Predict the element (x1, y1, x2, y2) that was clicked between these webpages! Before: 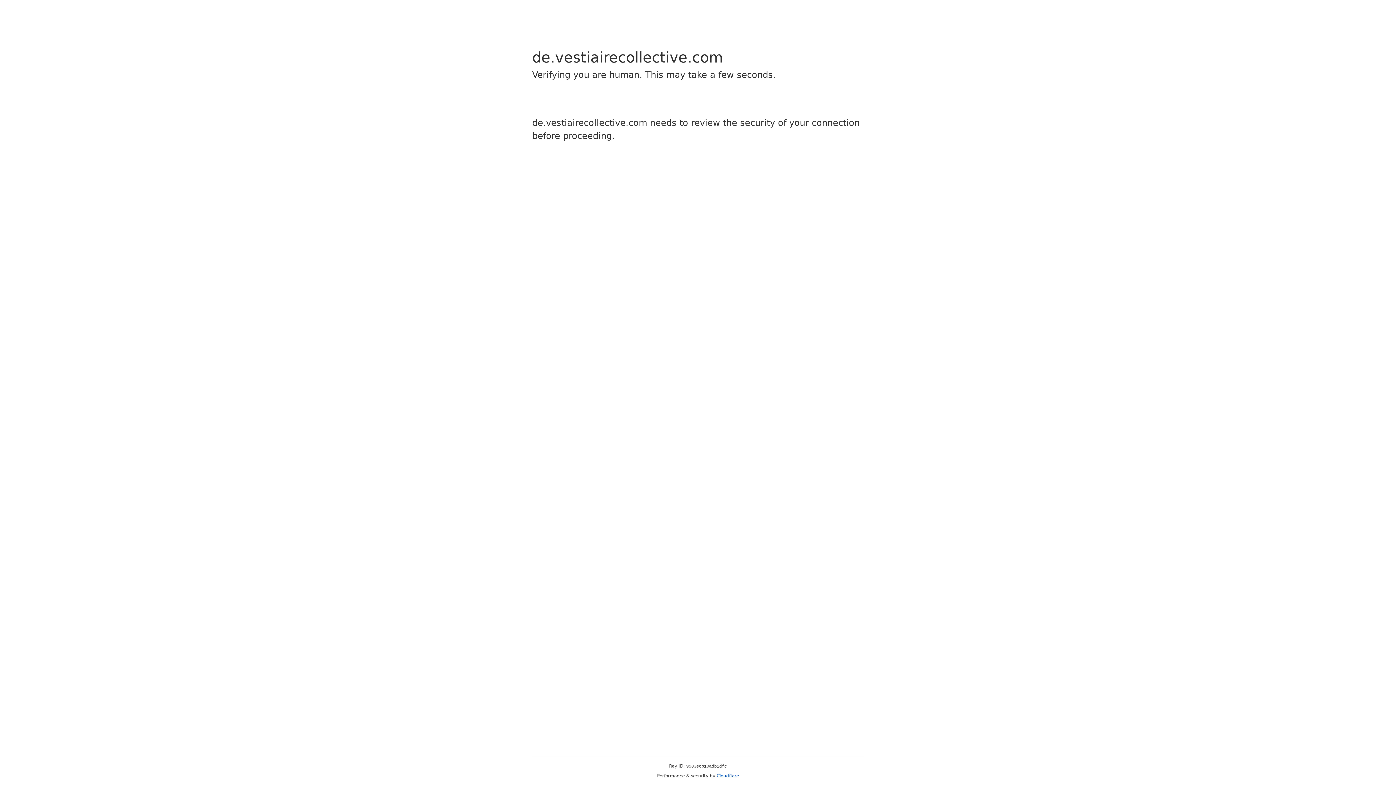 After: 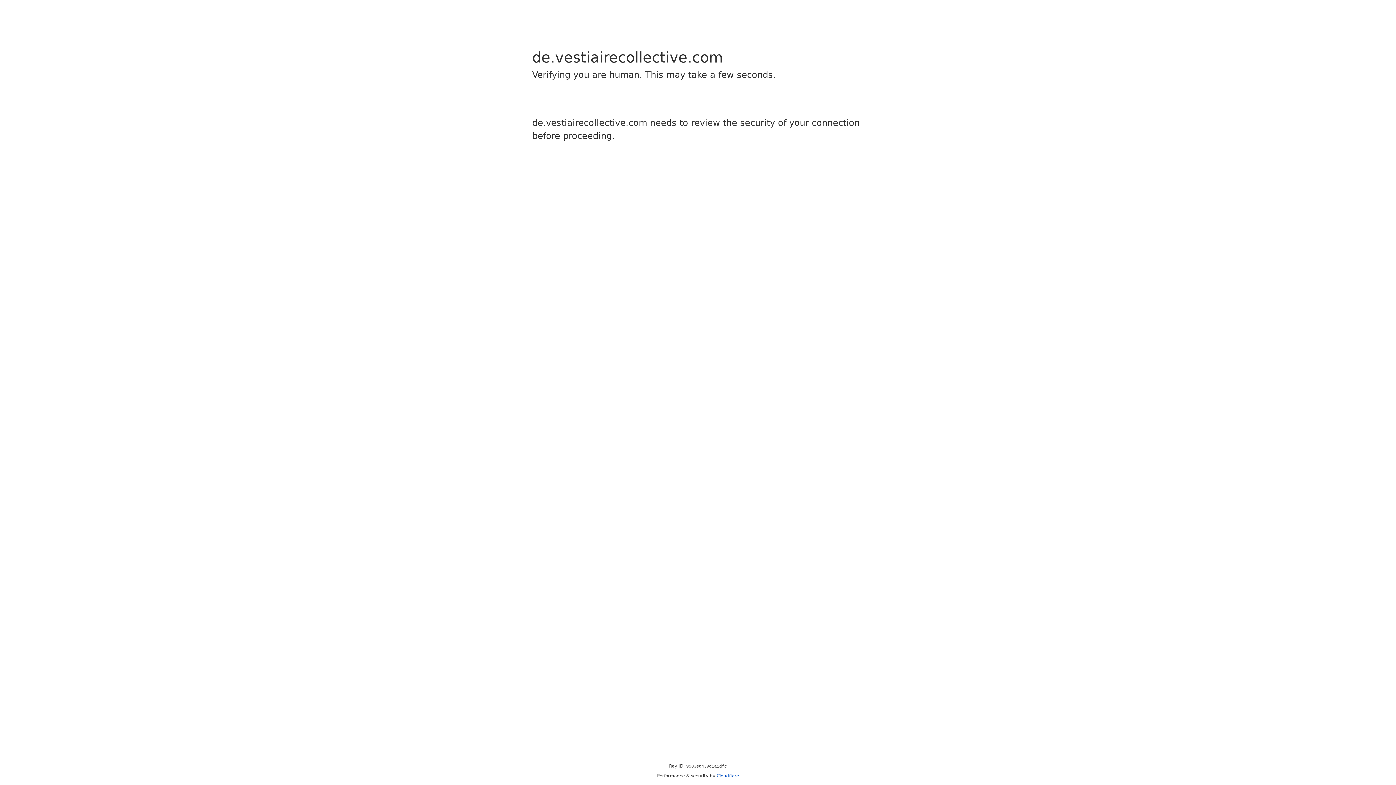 Action: bbox: (716, 773, 739, 778) label: Cloudflare